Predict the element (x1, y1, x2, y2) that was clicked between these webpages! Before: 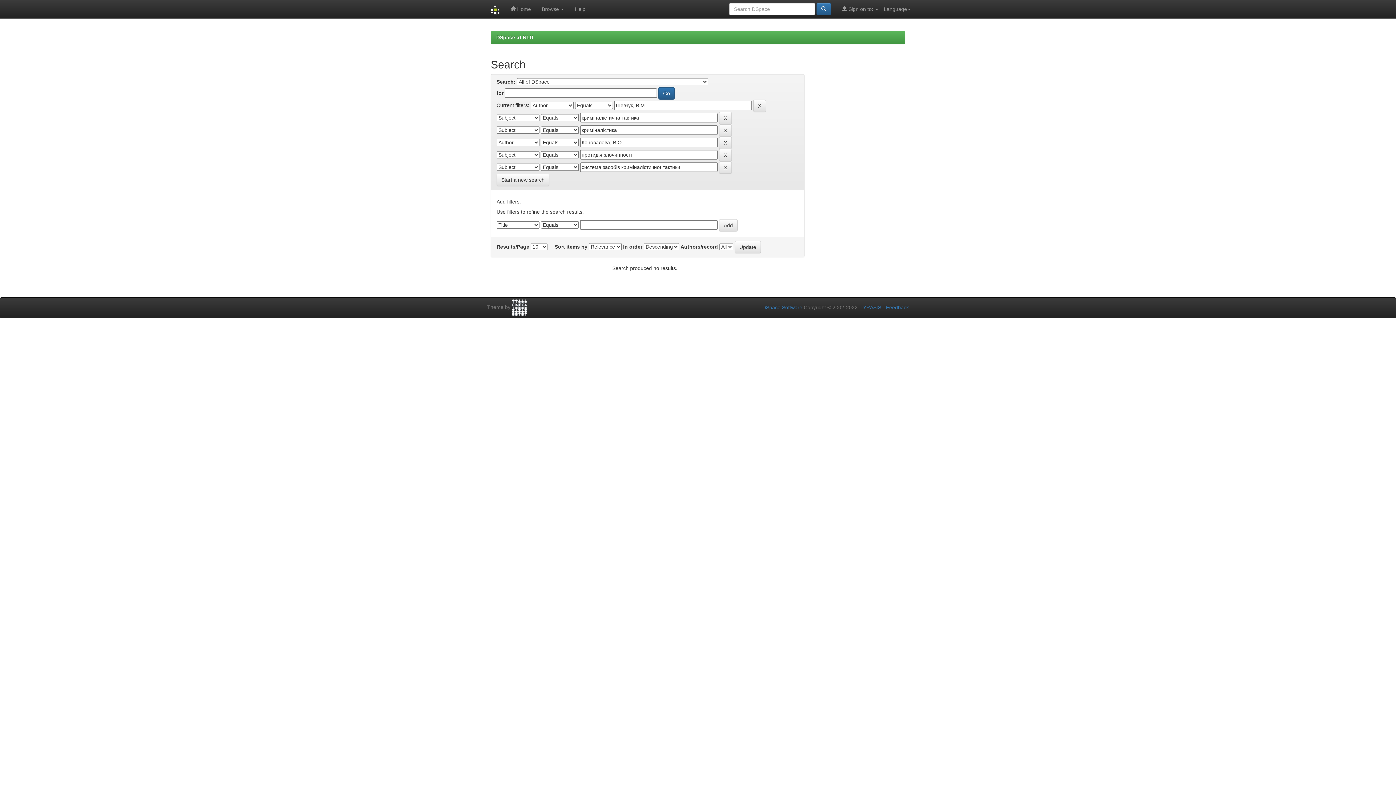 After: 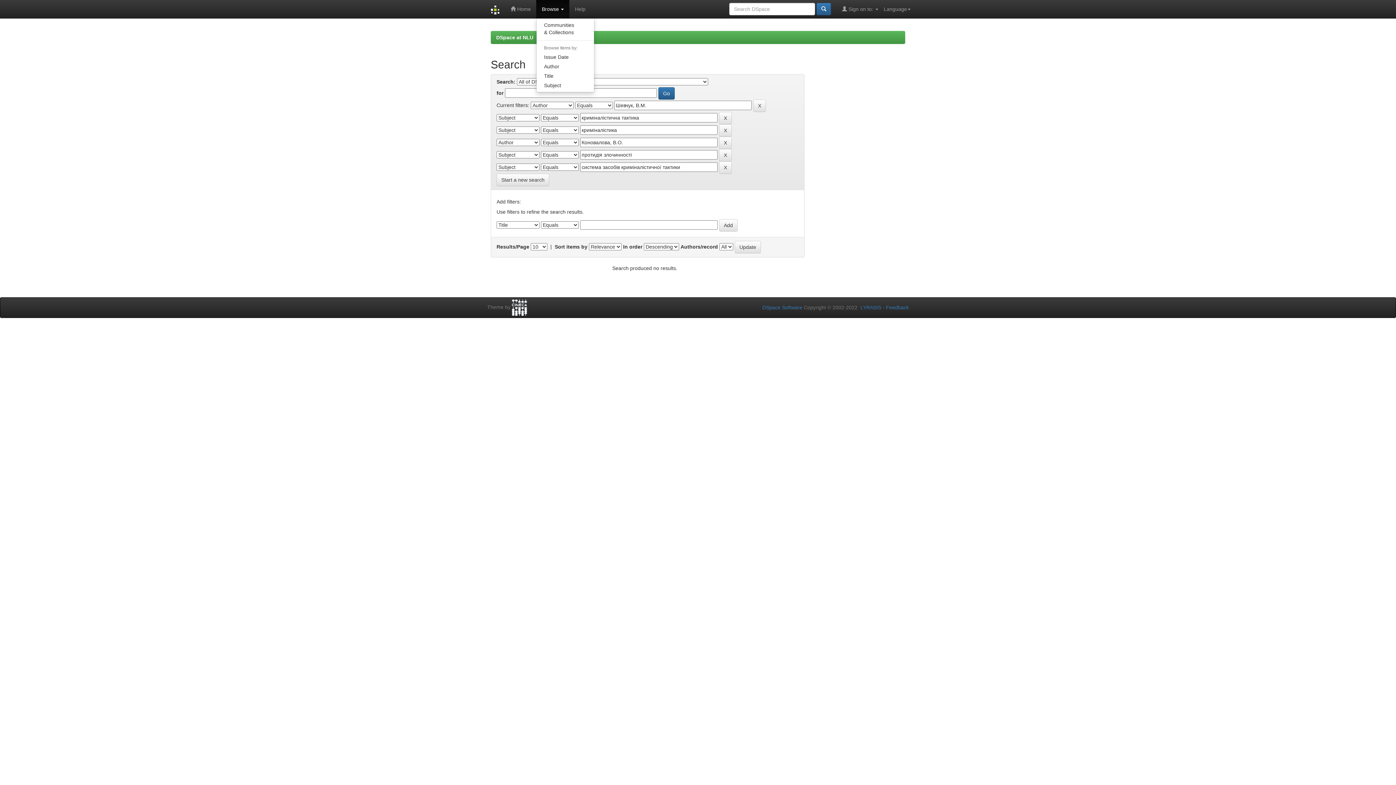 Action: bbox: (536, 0, 569, 18) label: Browse 